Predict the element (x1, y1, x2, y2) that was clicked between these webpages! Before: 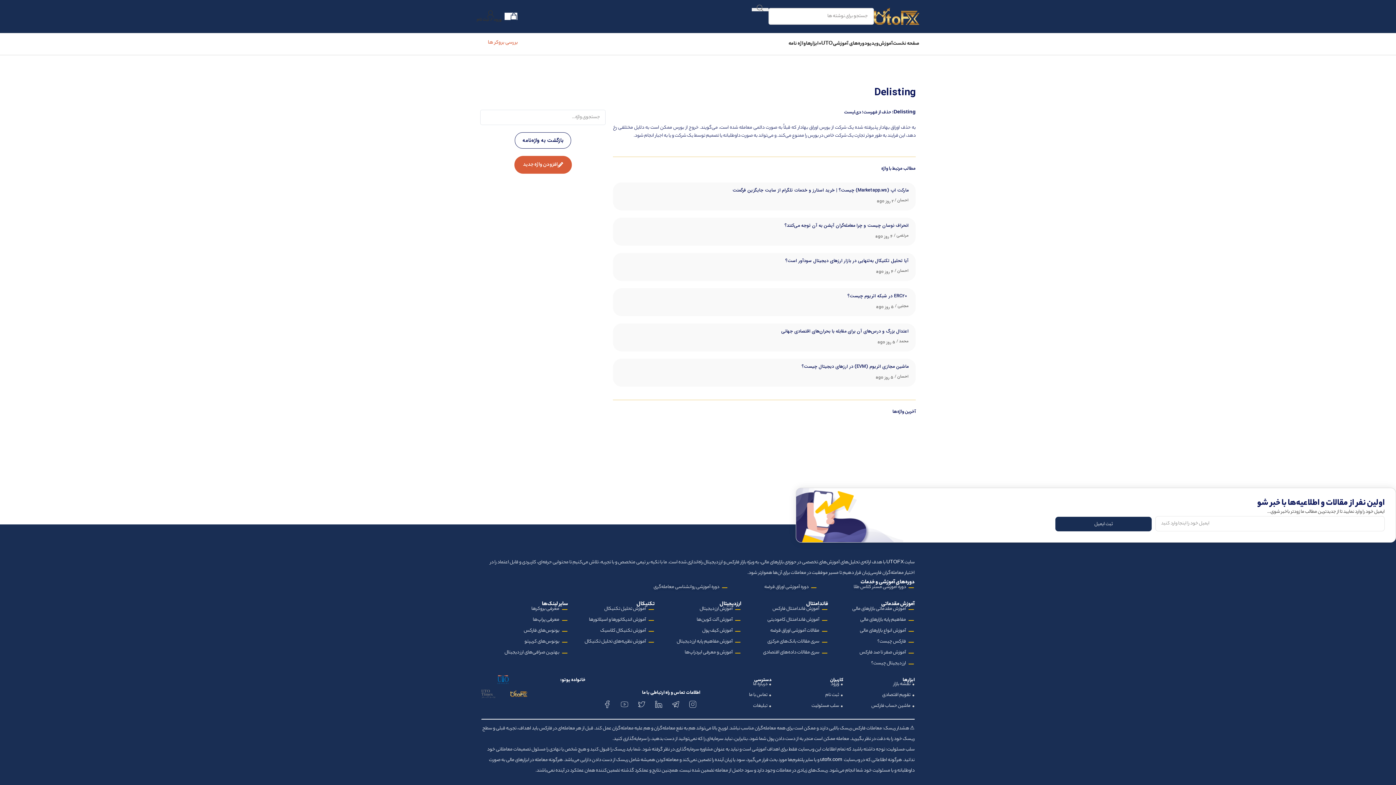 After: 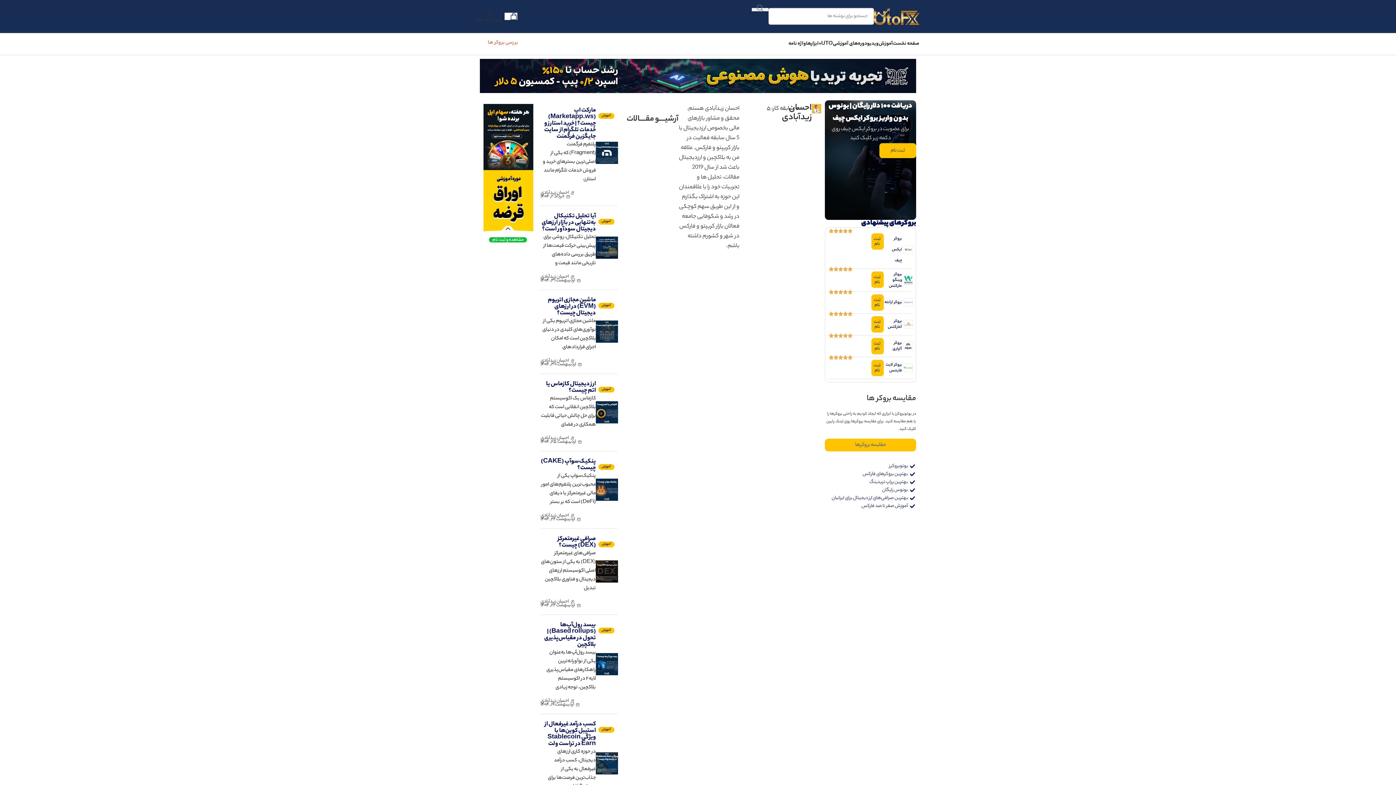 Action: bbox: (894, 373, 908, 380) label: احسان /